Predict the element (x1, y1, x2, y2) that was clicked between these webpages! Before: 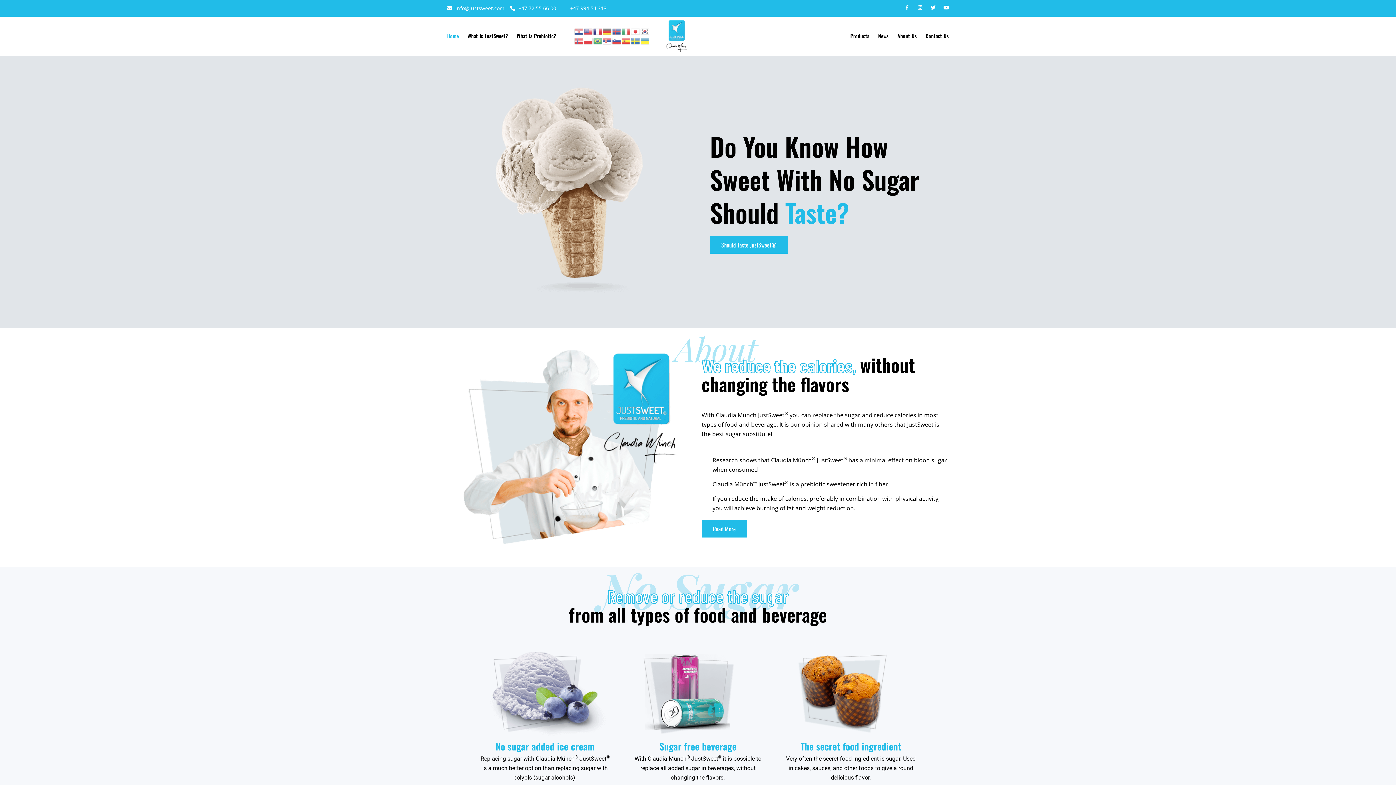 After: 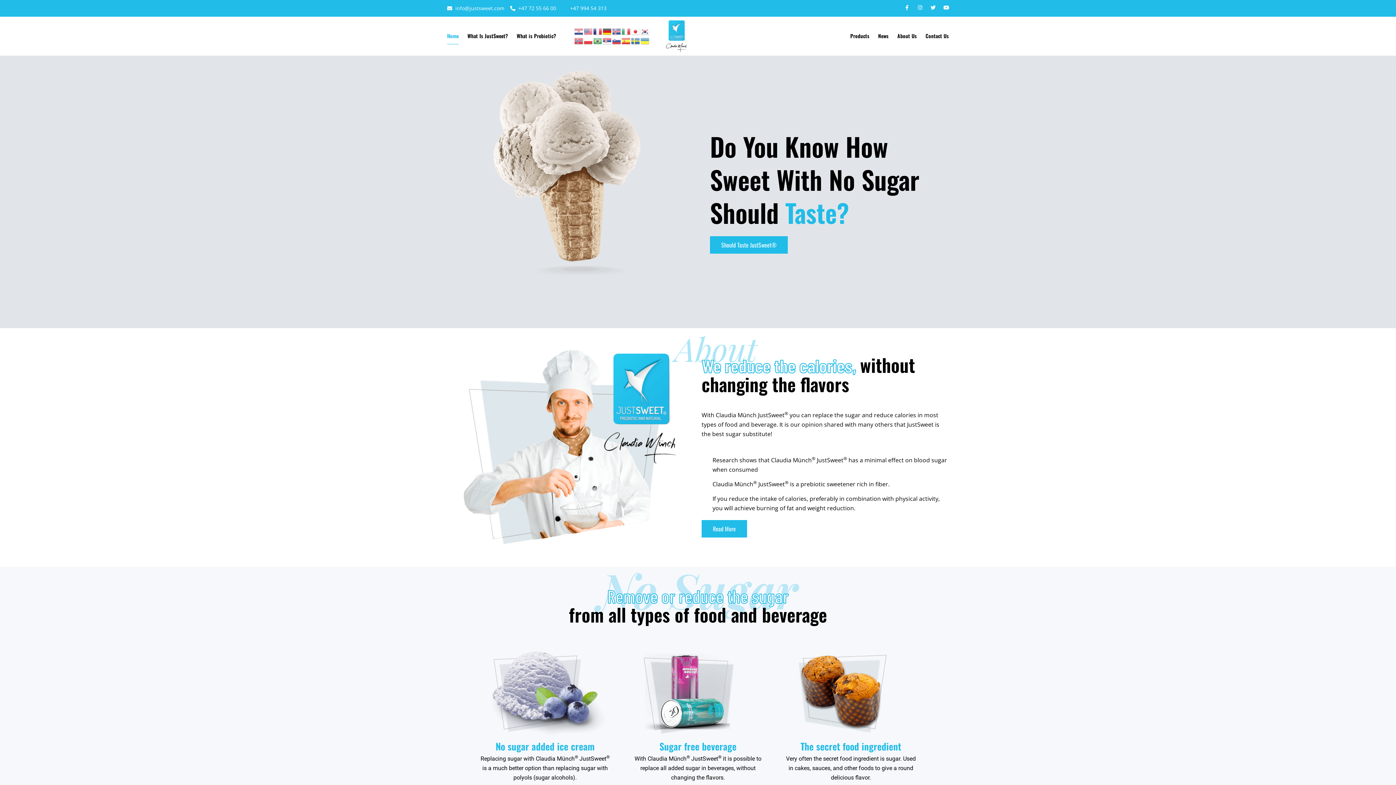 Action: bbox: (602, 27, 612, 34)